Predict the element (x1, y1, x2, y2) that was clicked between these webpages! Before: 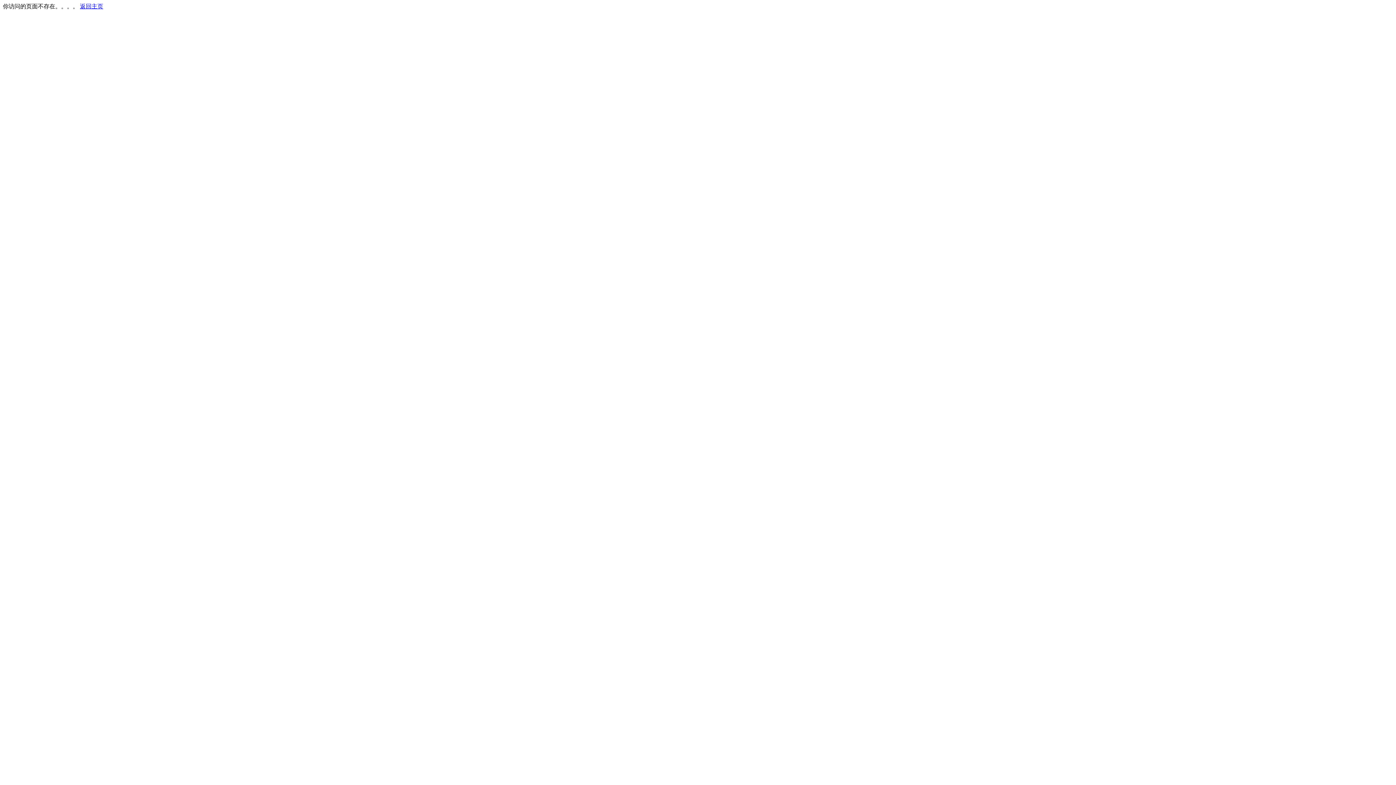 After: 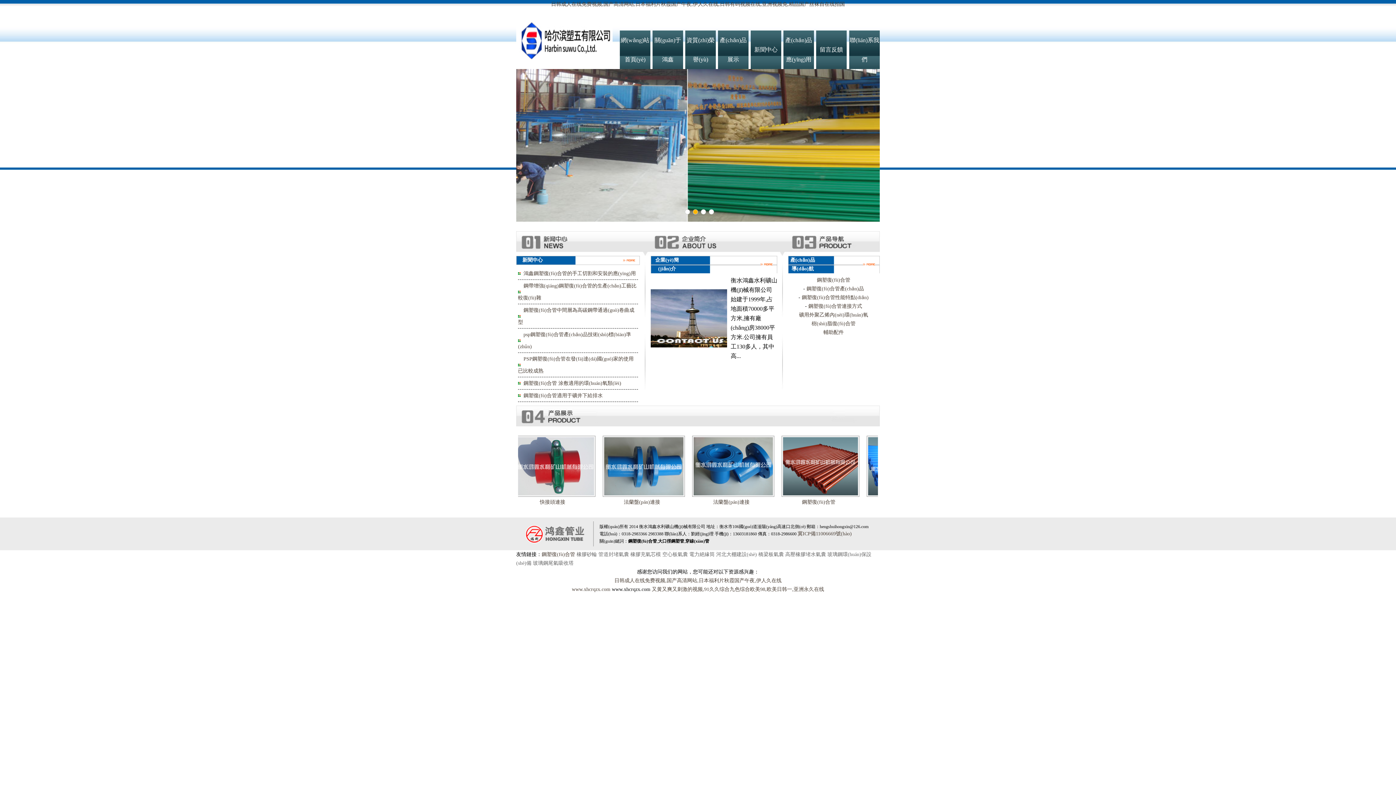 Action: bbox: (80, 3, 103, 9) label: 返回主页